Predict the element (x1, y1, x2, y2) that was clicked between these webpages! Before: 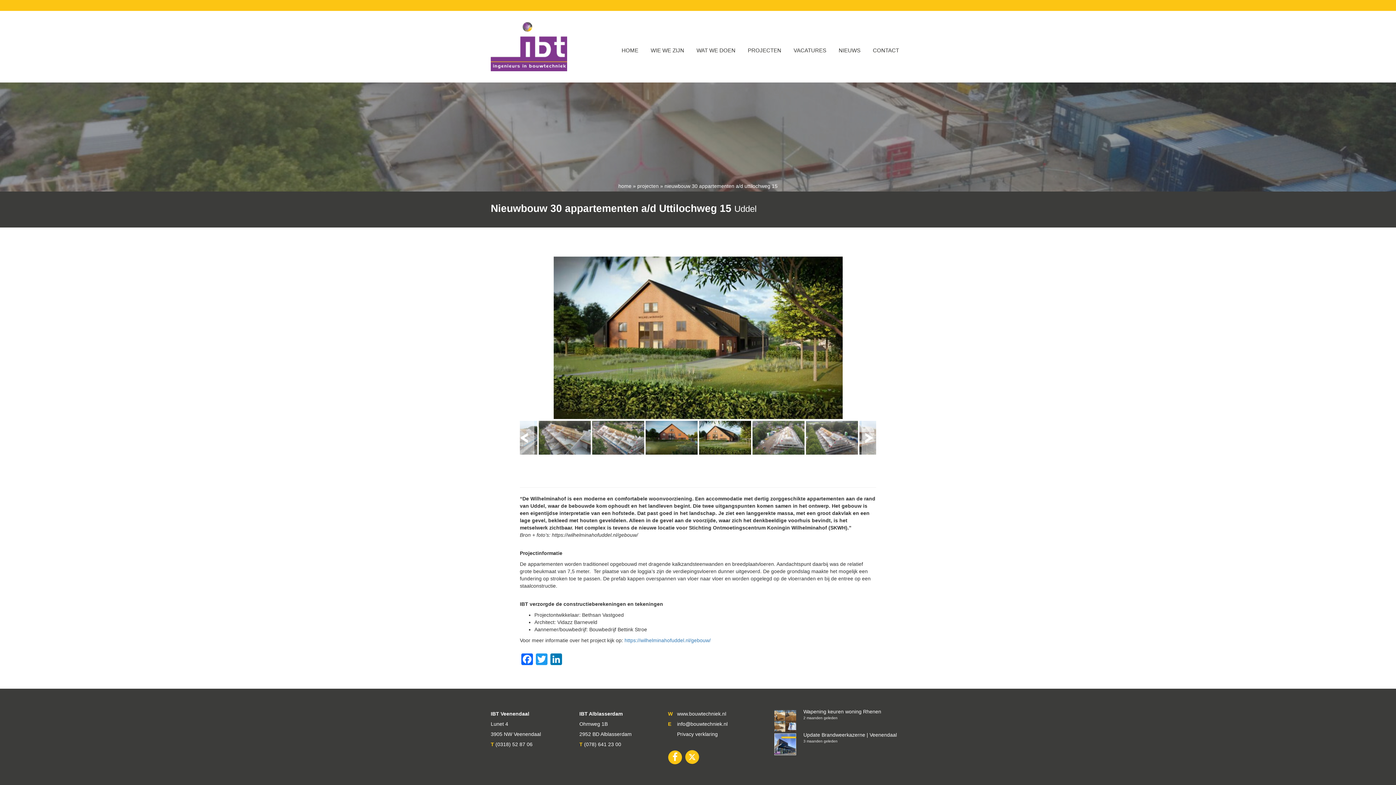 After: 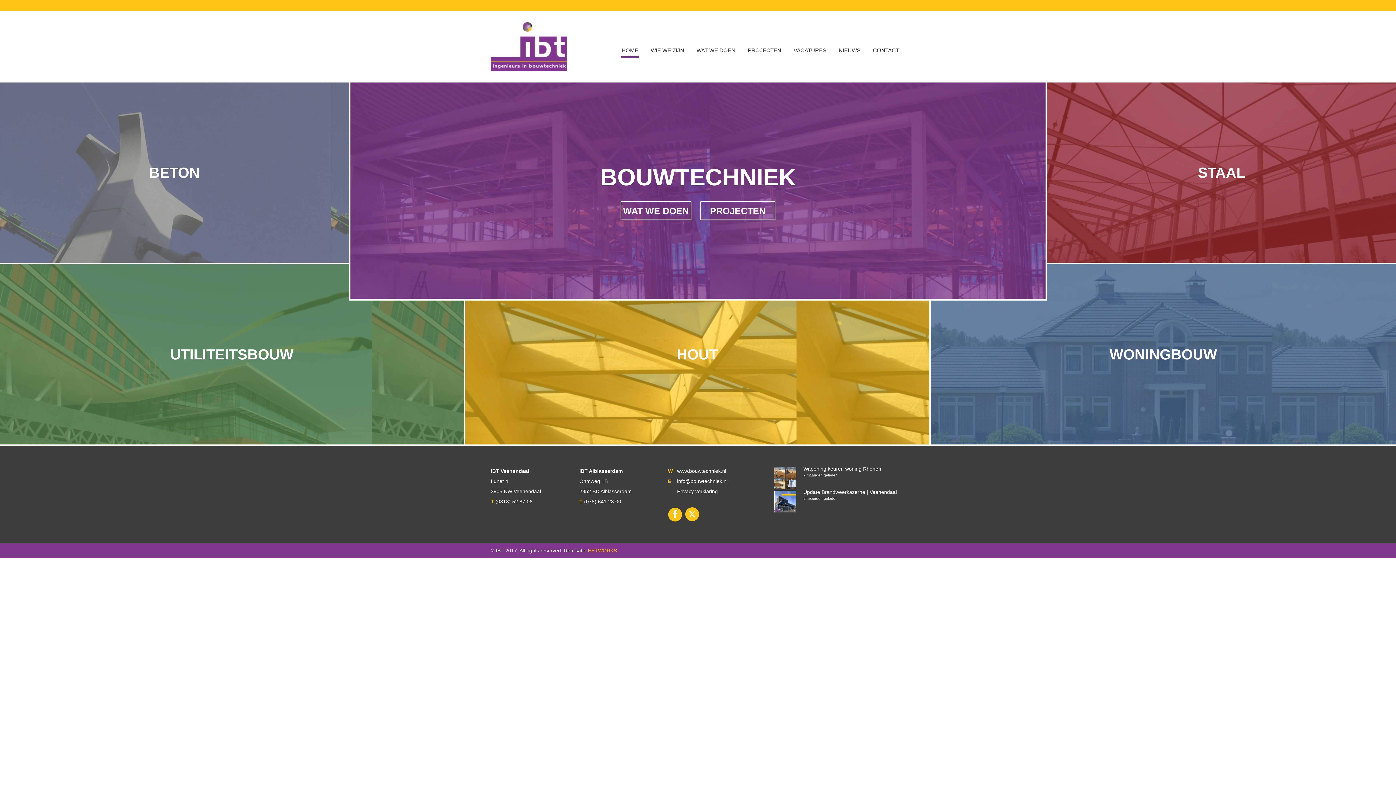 Action: bbox: (485, 11, 572, 82)